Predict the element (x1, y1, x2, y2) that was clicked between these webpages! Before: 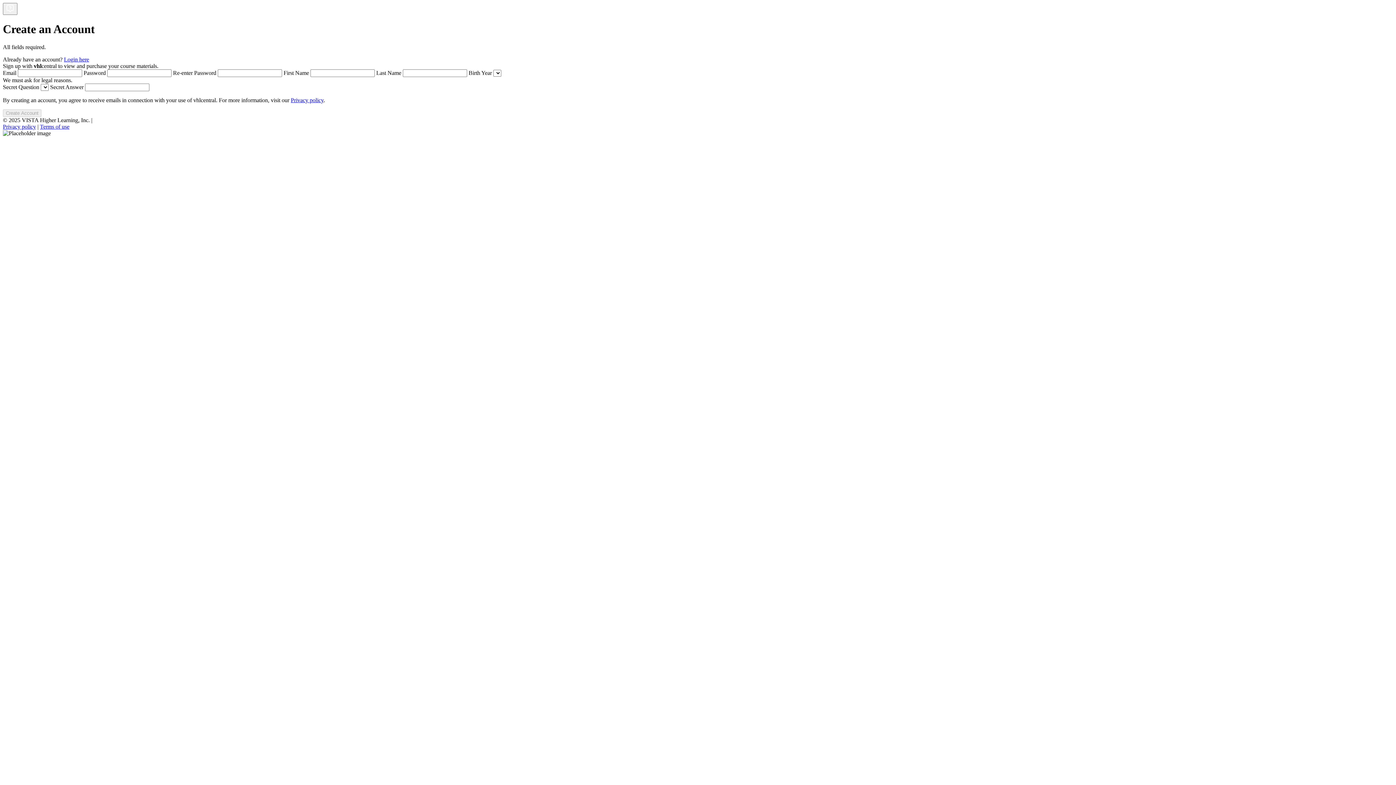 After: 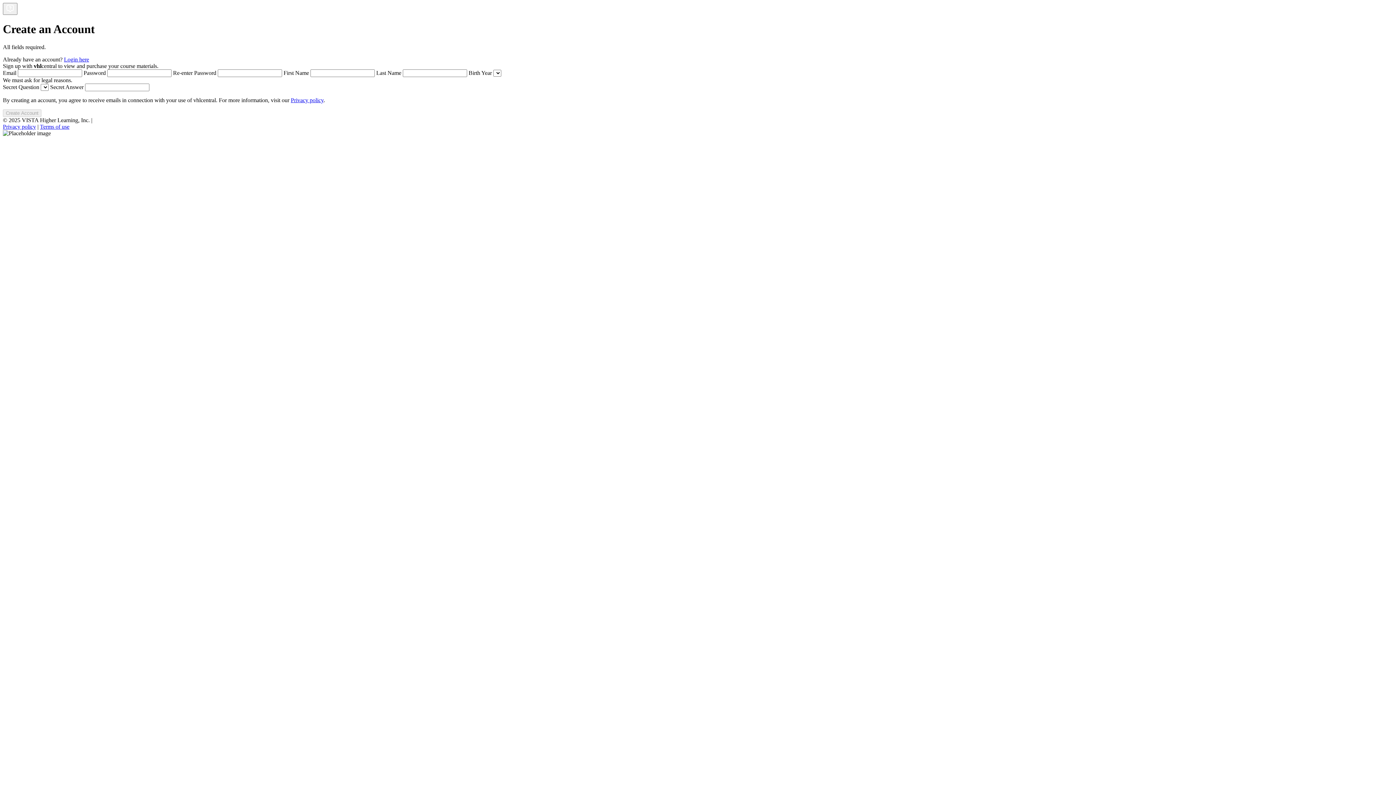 Action: label: Privacy policy bbox: (2, 123, 36, 129)